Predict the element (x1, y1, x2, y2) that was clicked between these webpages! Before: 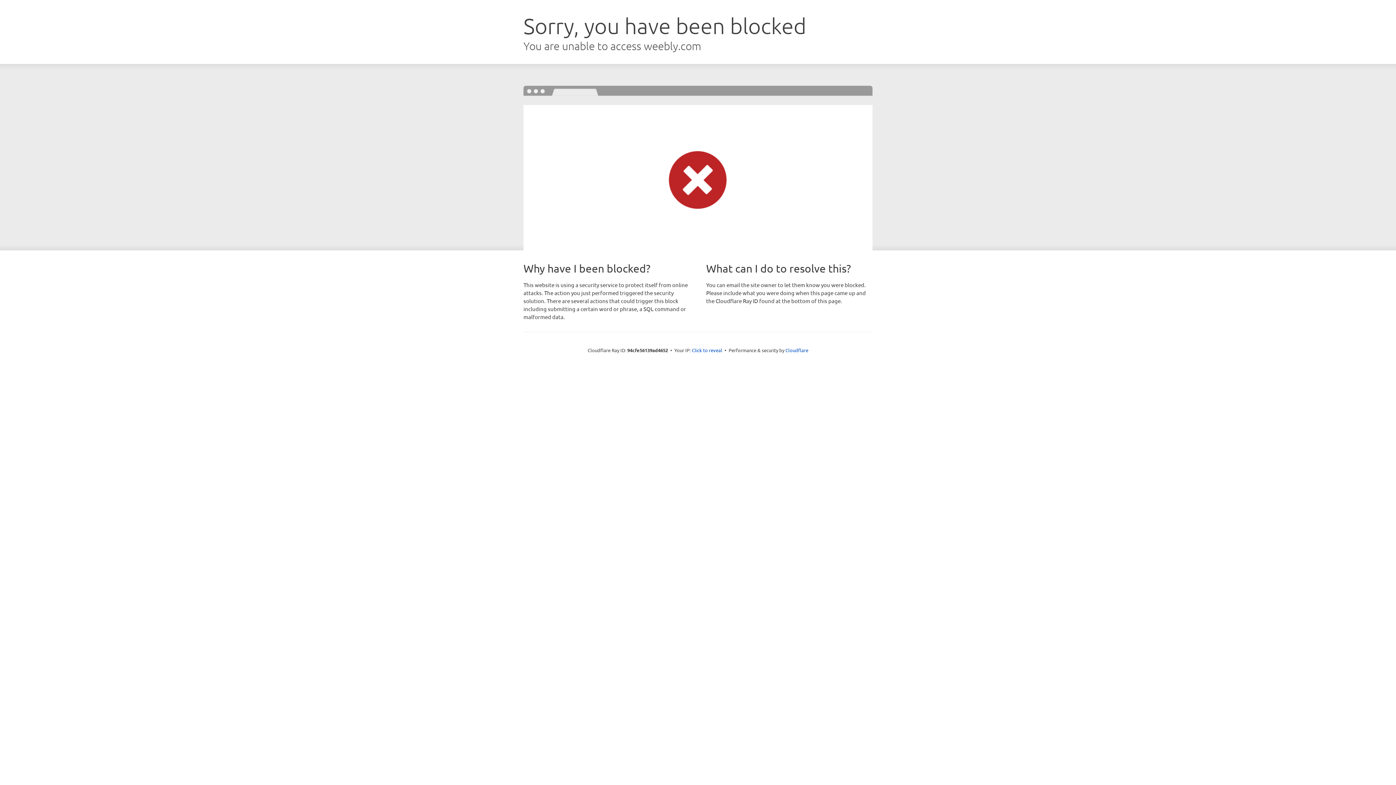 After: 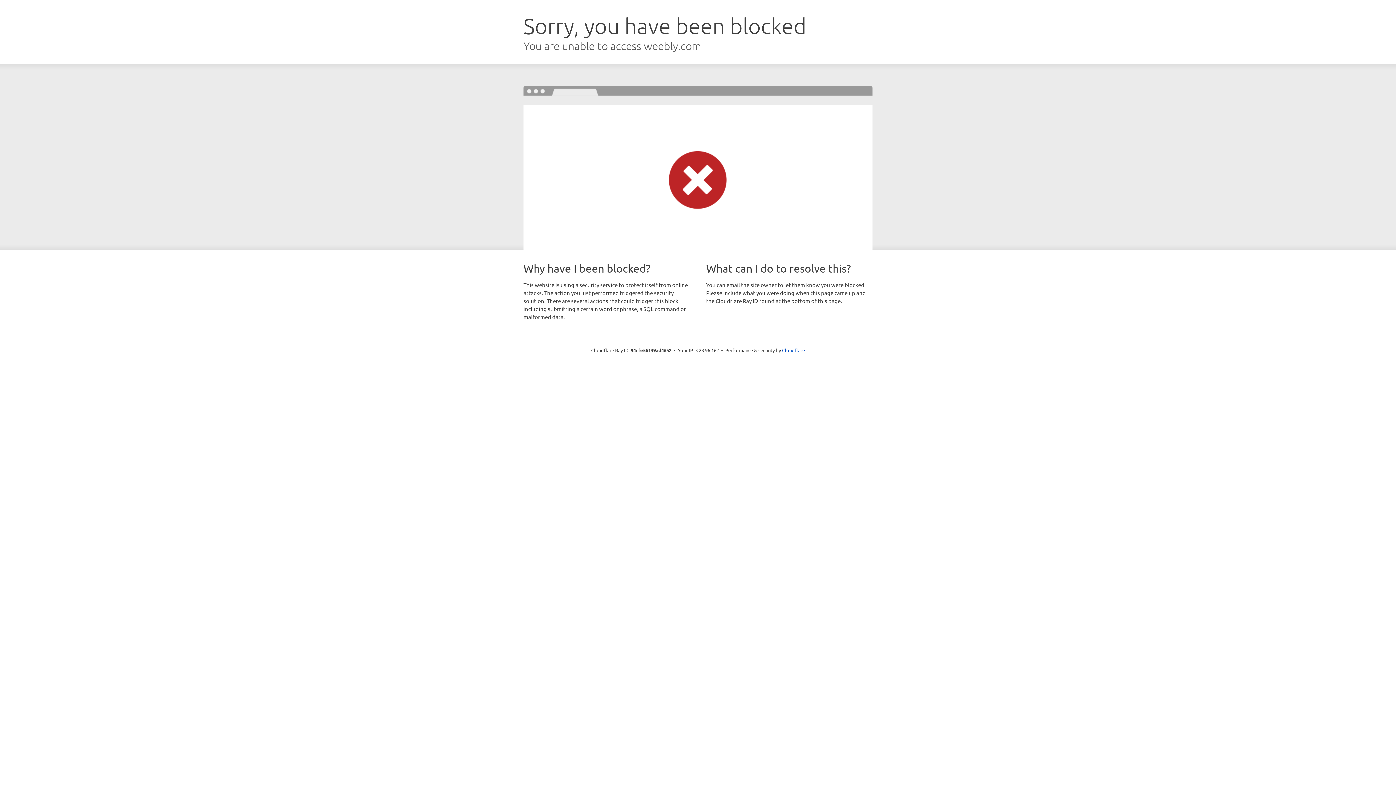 Action: label: Click to reveal bbox: (692, 346, 722, 353)